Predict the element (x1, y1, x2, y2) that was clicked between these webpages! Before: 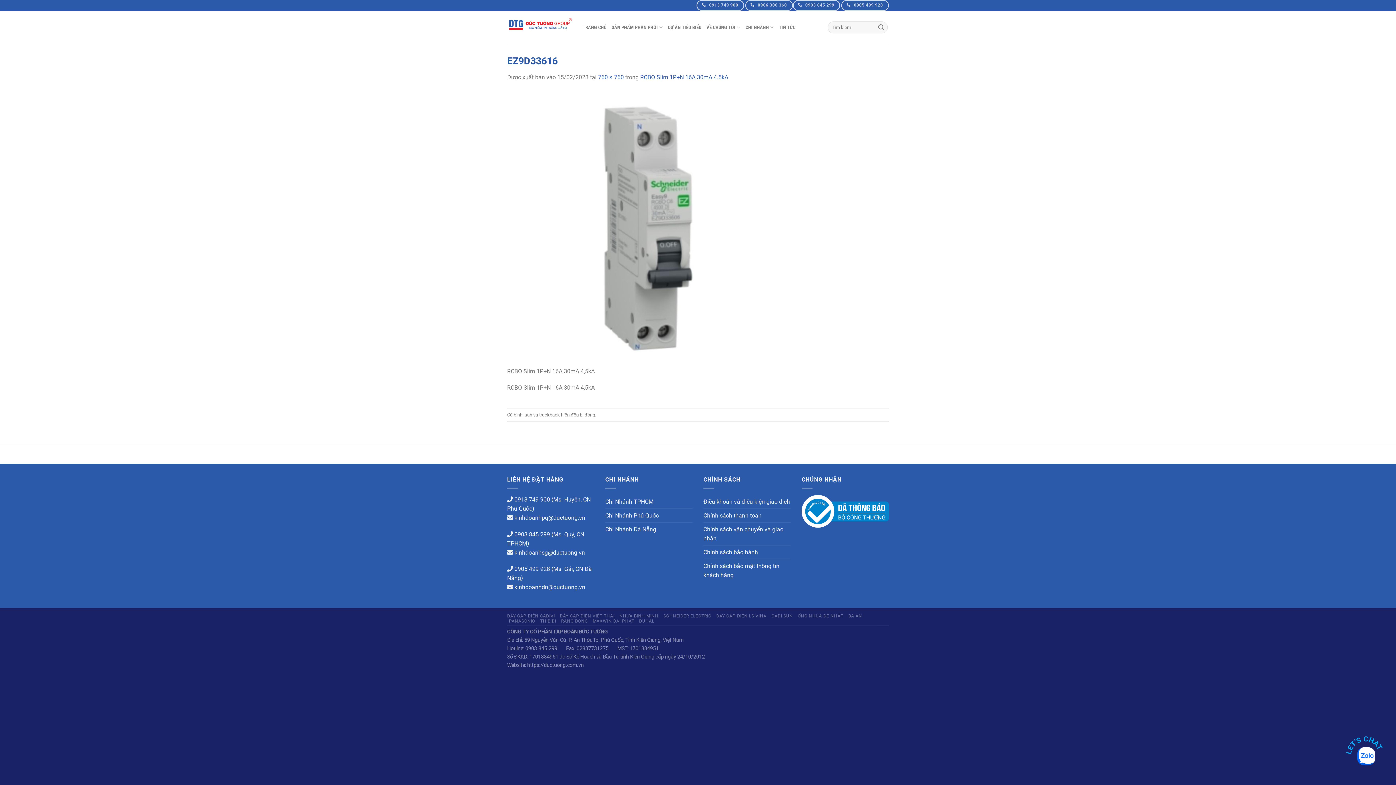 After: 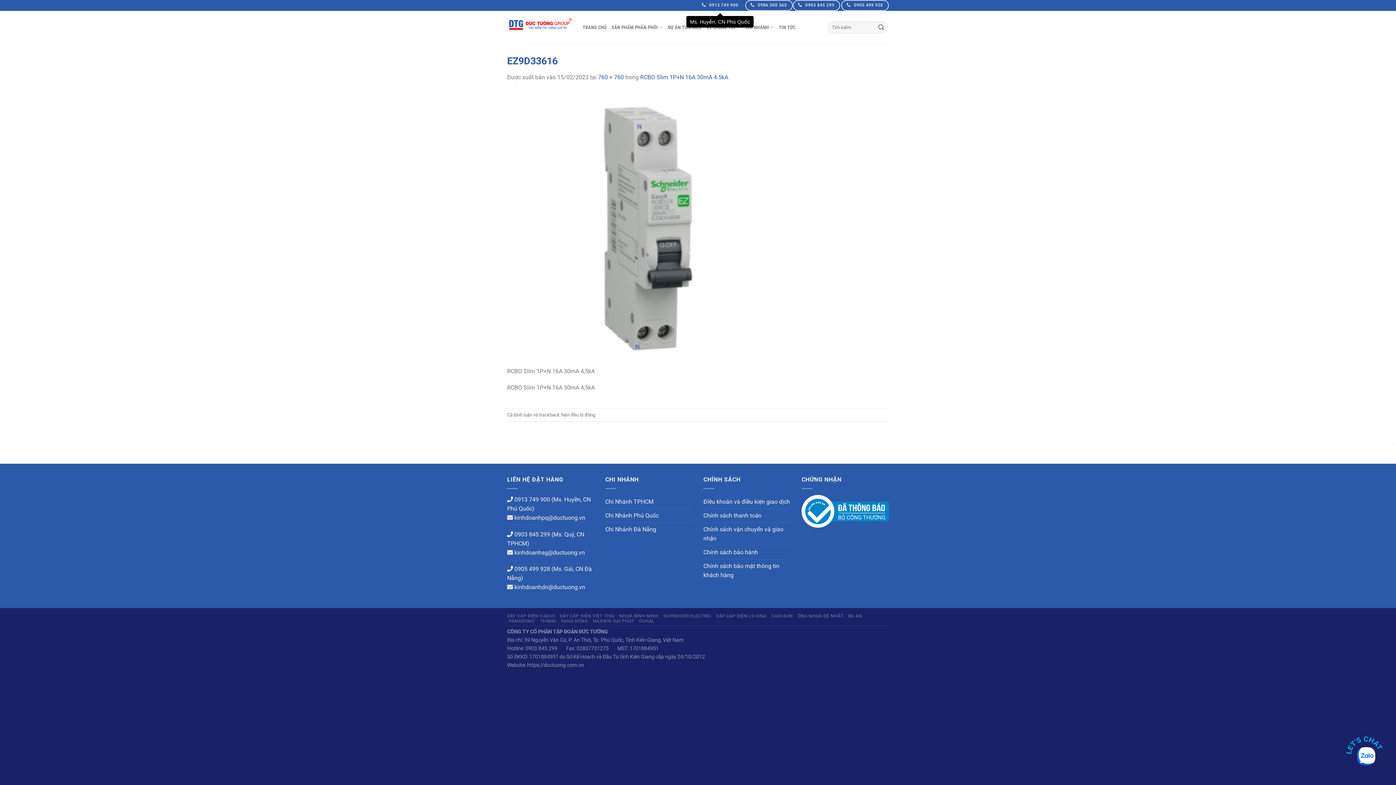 Action: bbox: (696, 0, 744, 10) label:  0913 749 900